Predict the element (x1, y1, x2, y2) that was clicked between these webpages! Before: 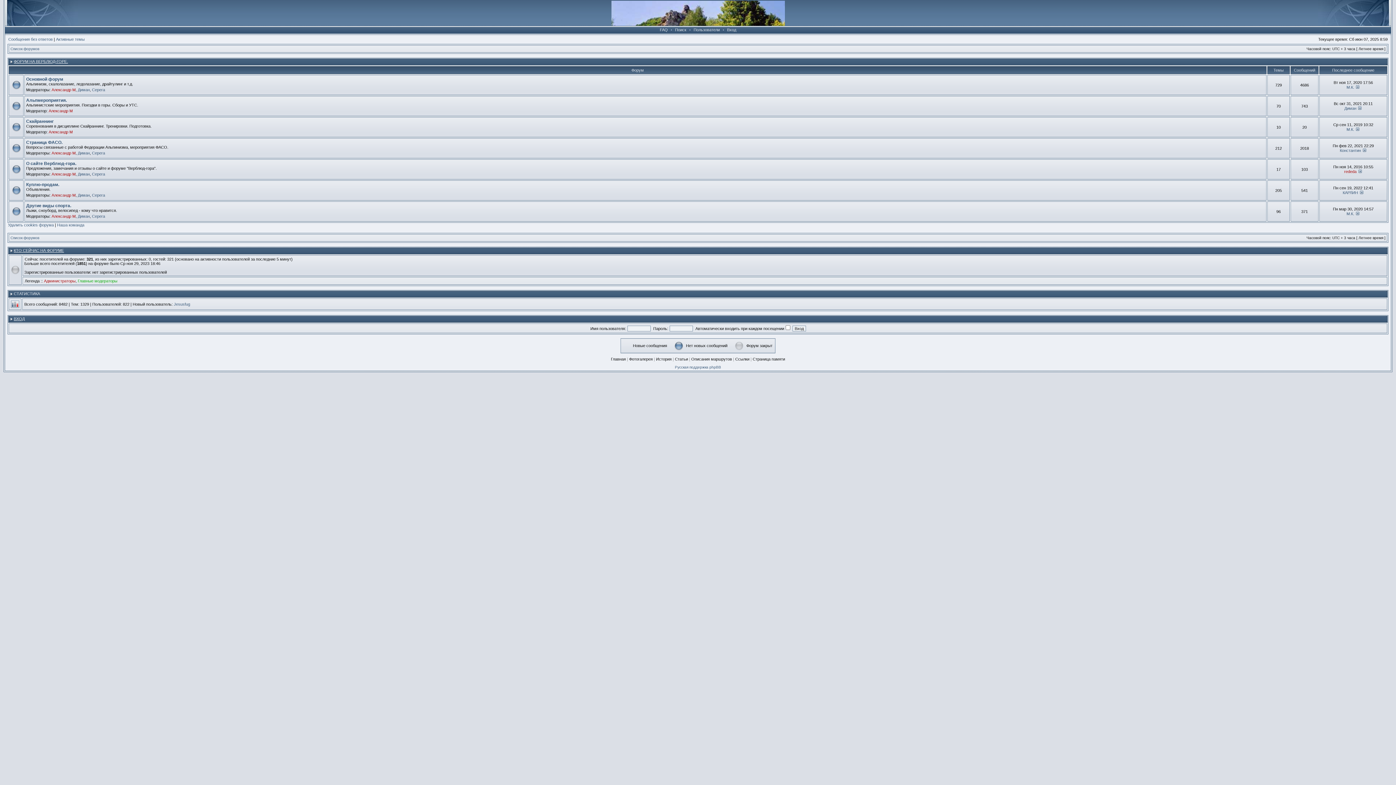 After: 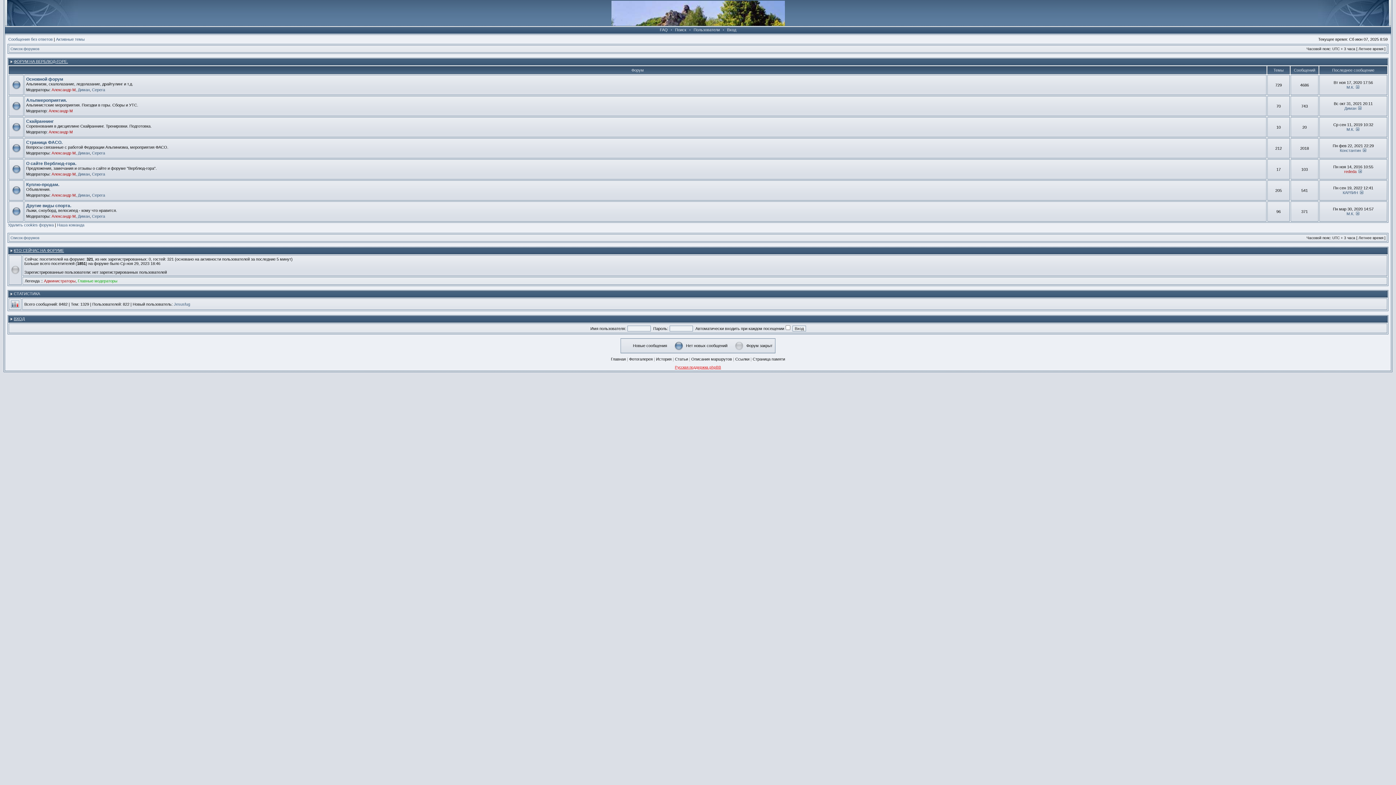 Action: bbox: (675, 365, 721, 369) label: Русская поддержка phpBB